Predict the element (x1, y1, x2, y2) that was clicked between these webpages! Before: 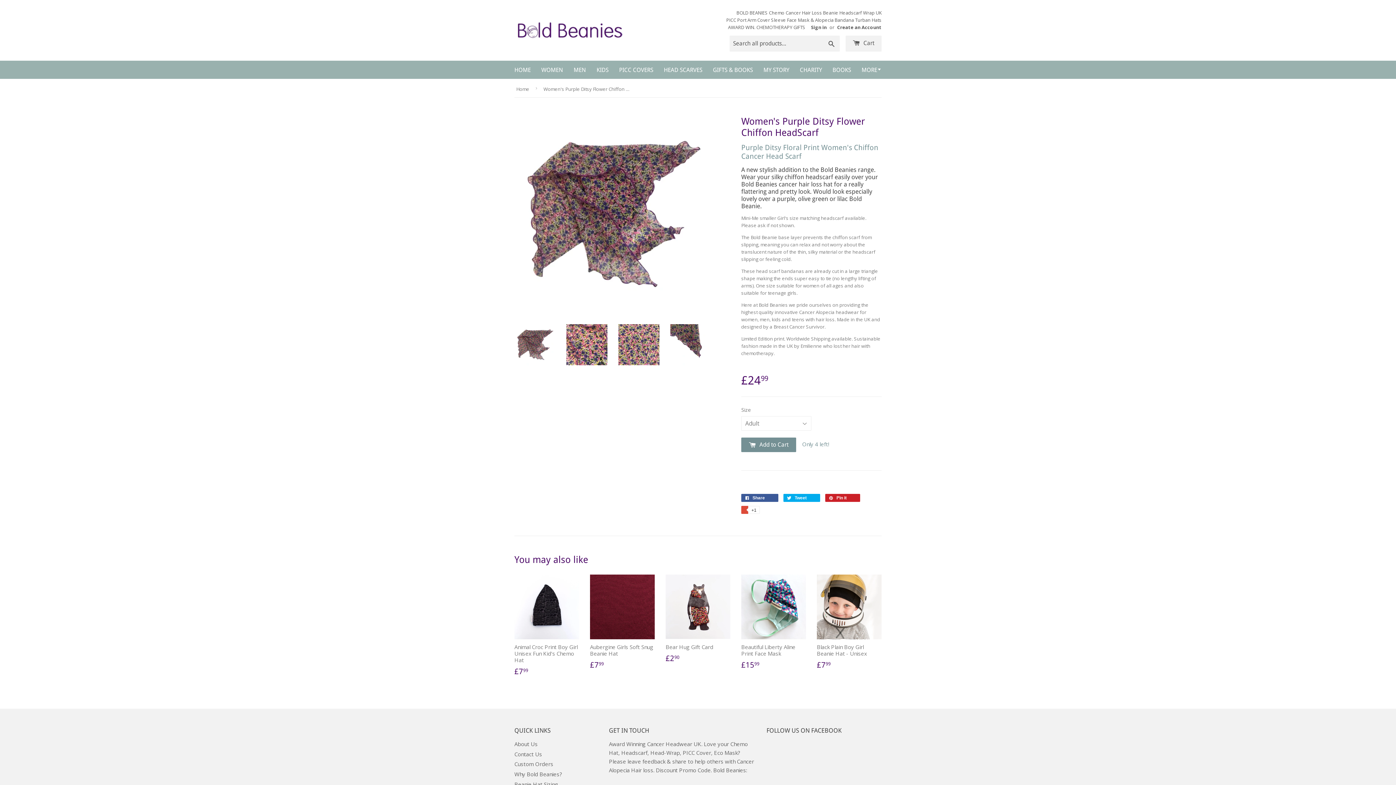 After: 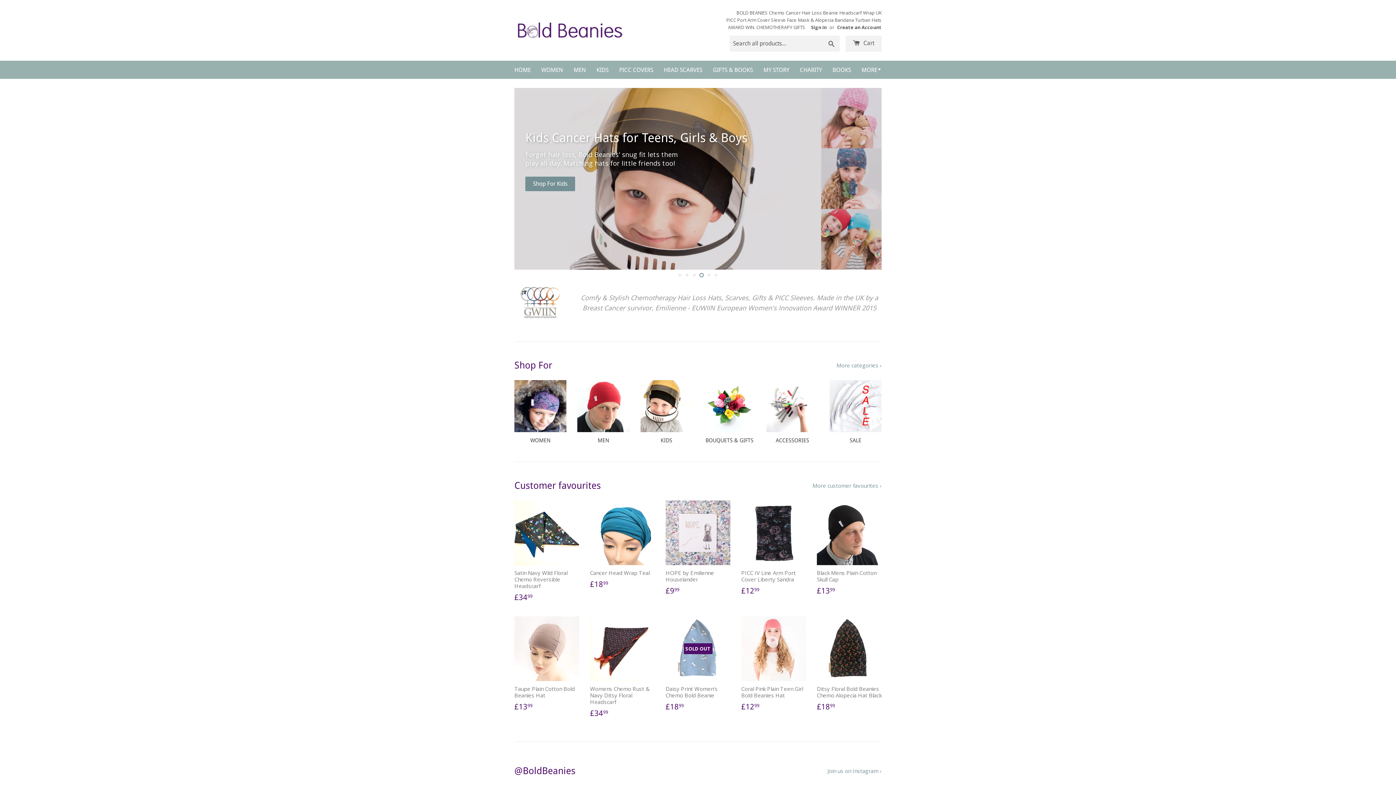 Action: bbox: (514, 80, 532, 97) label: Home